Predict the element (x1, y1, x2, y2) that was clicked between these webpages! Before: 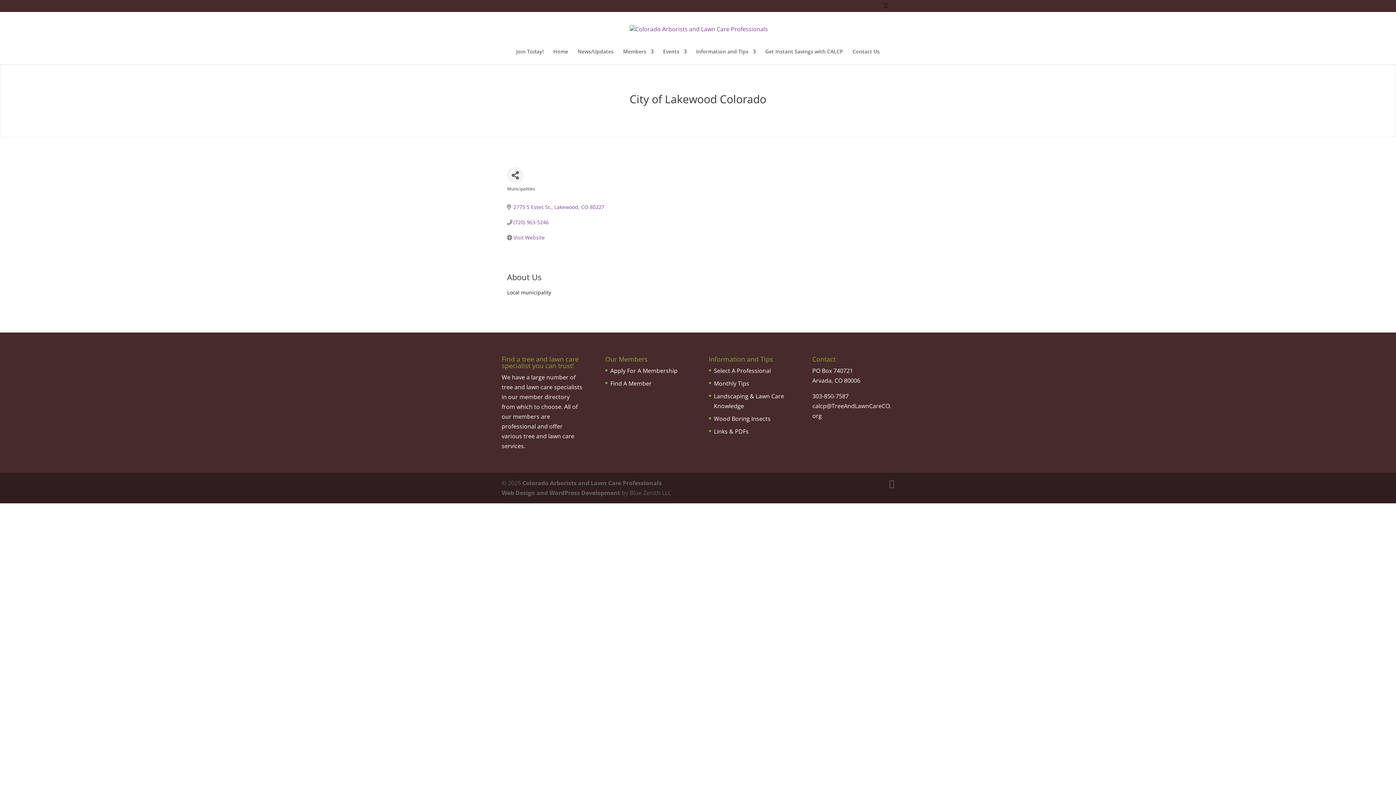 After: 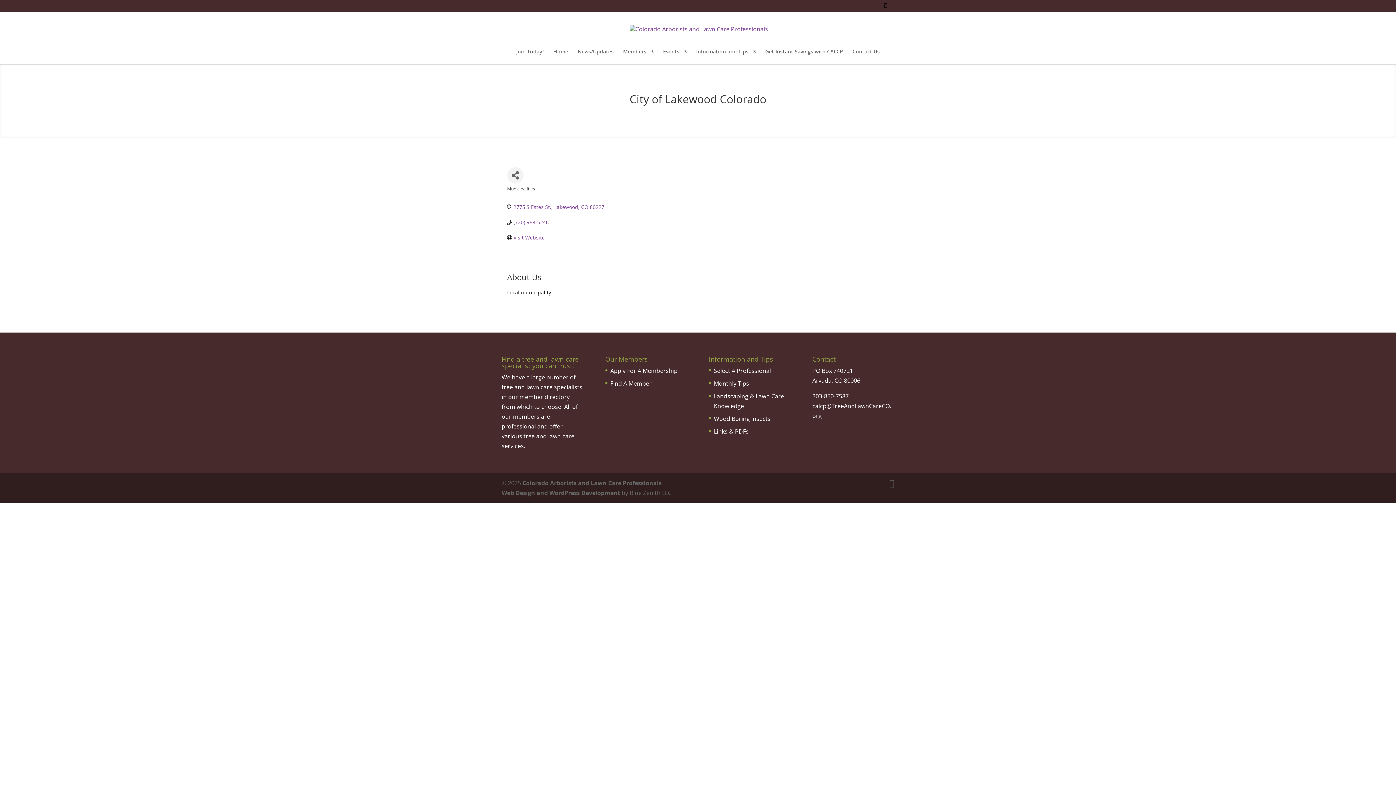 Action: label: Visit Website bbox: (513, 234, 544, 240)